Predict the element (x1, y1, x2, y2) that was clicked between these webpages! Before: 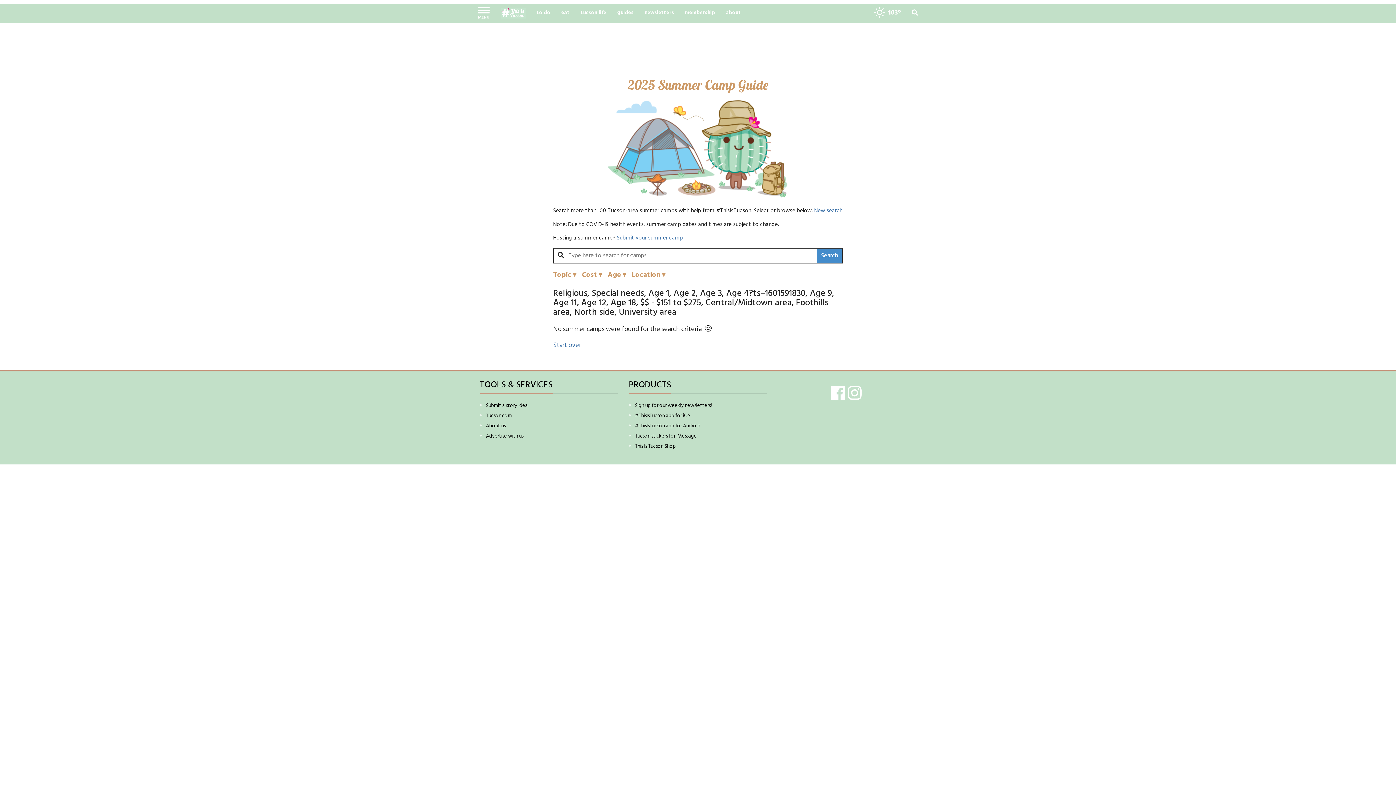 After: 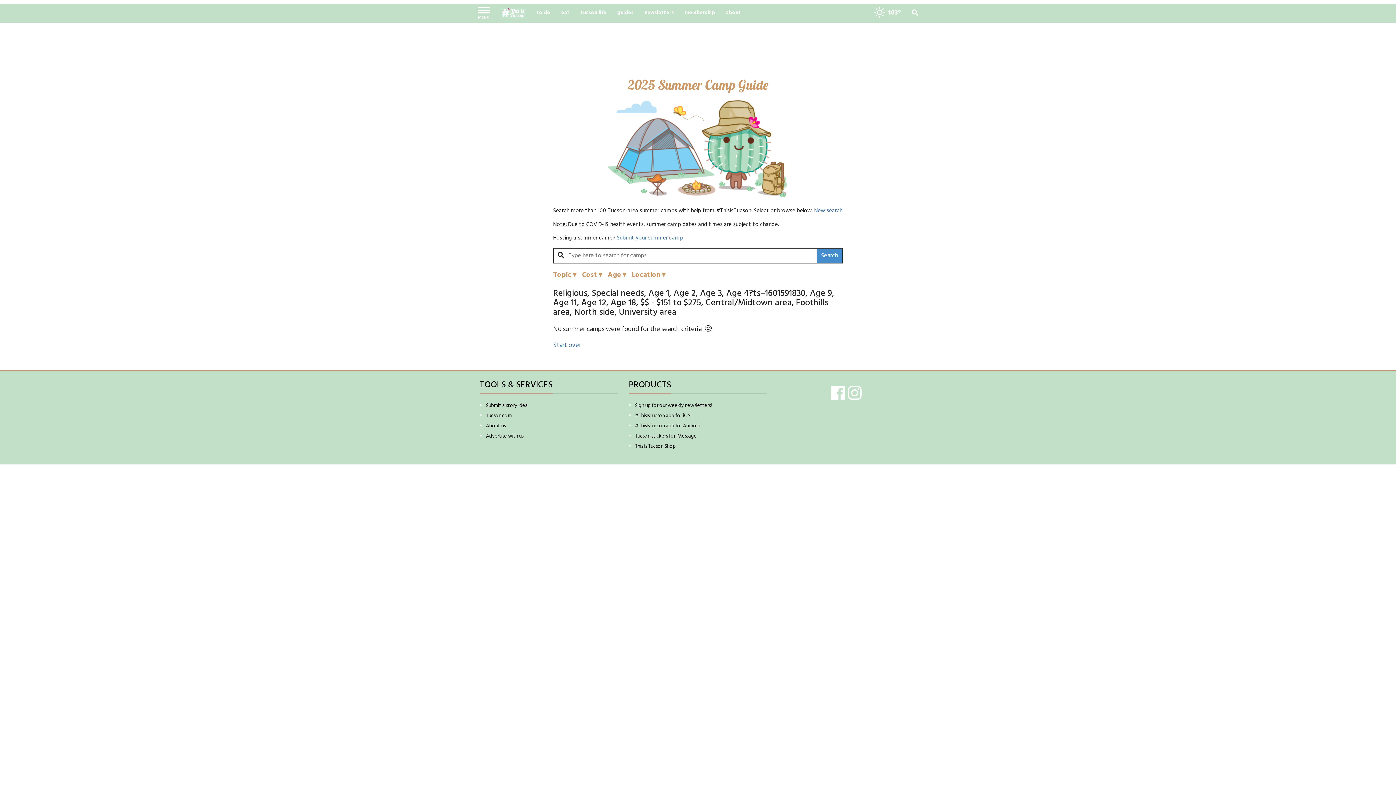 Action: label: About us bbox: (486, 422, 505, 430)